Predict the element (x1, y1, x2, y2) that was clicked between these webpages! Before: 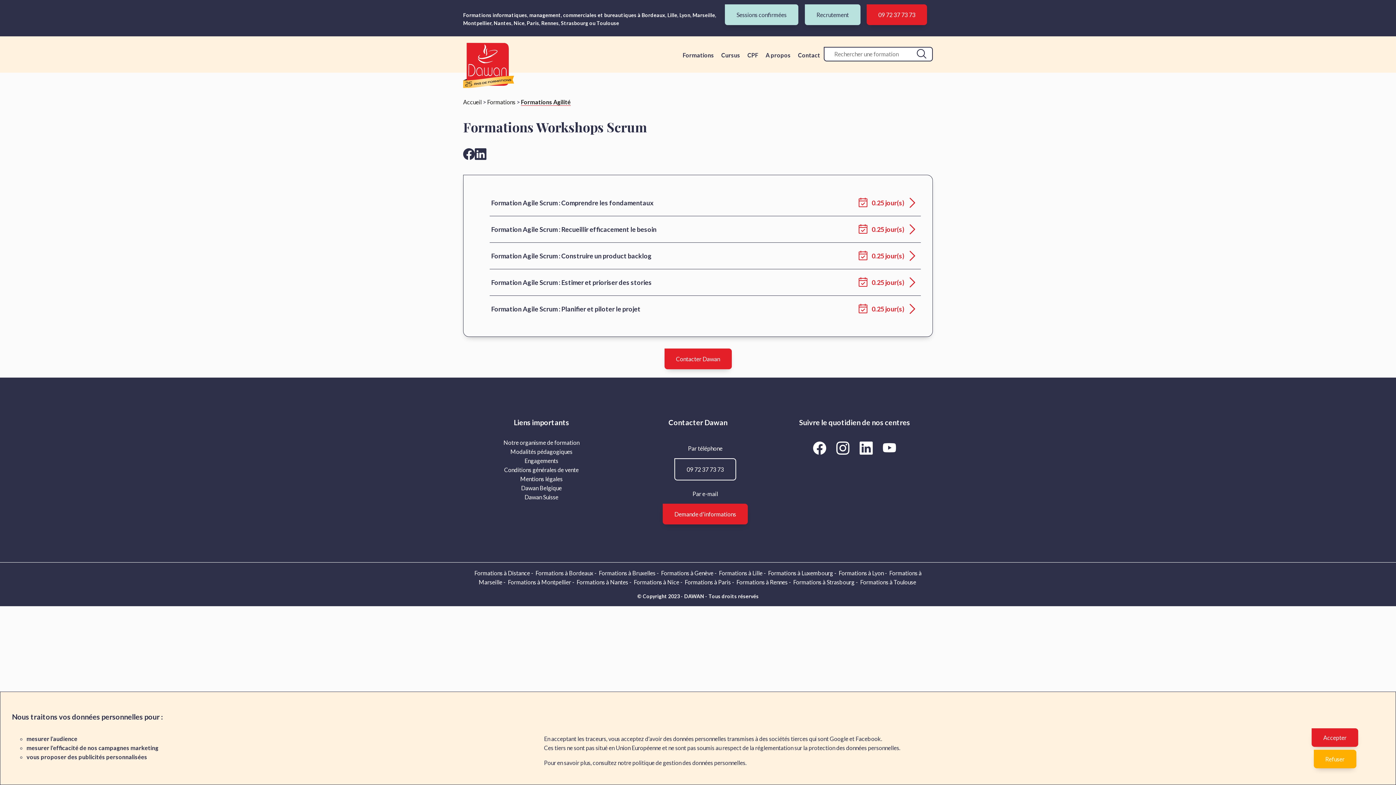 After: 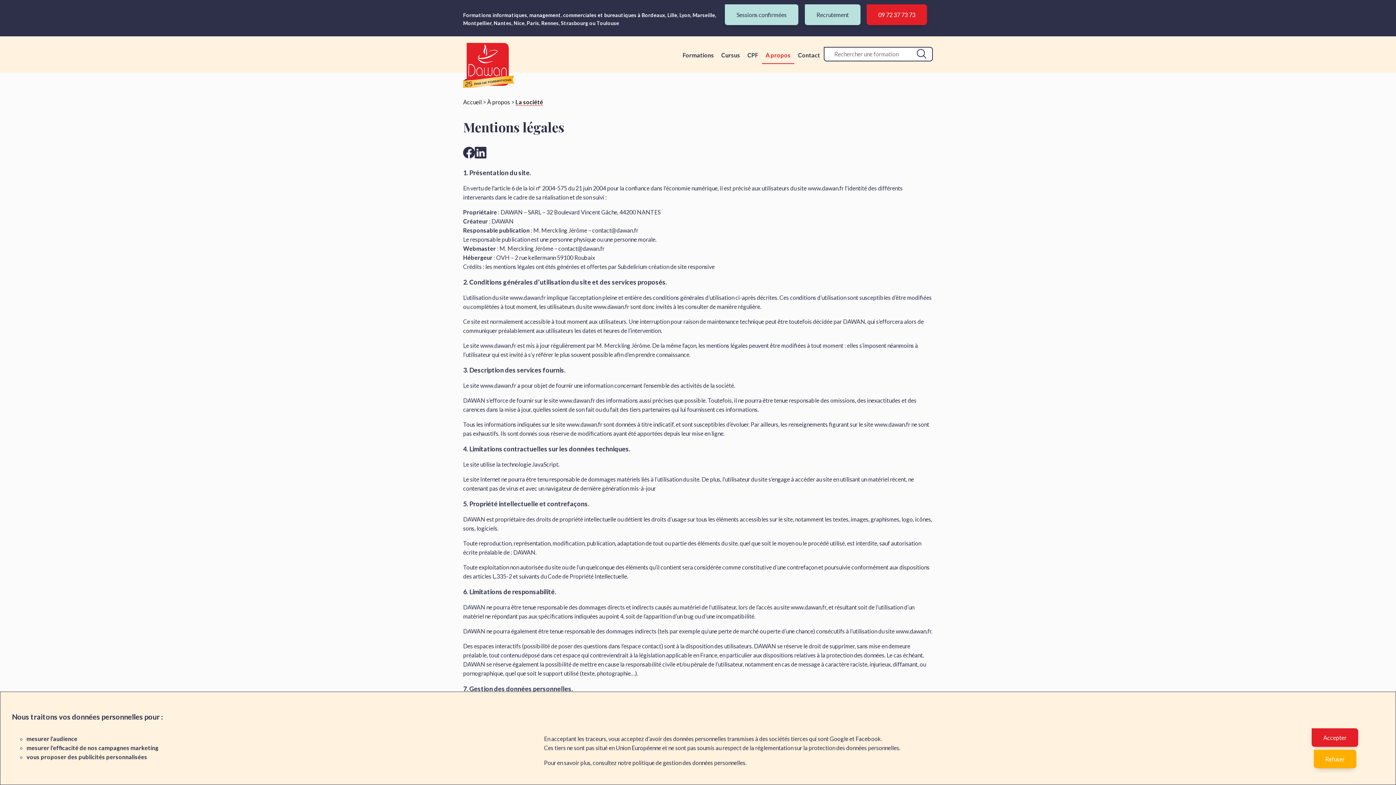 Action: bbox: (632, 759, 745, 766) label: politique de gestion des données personnelles